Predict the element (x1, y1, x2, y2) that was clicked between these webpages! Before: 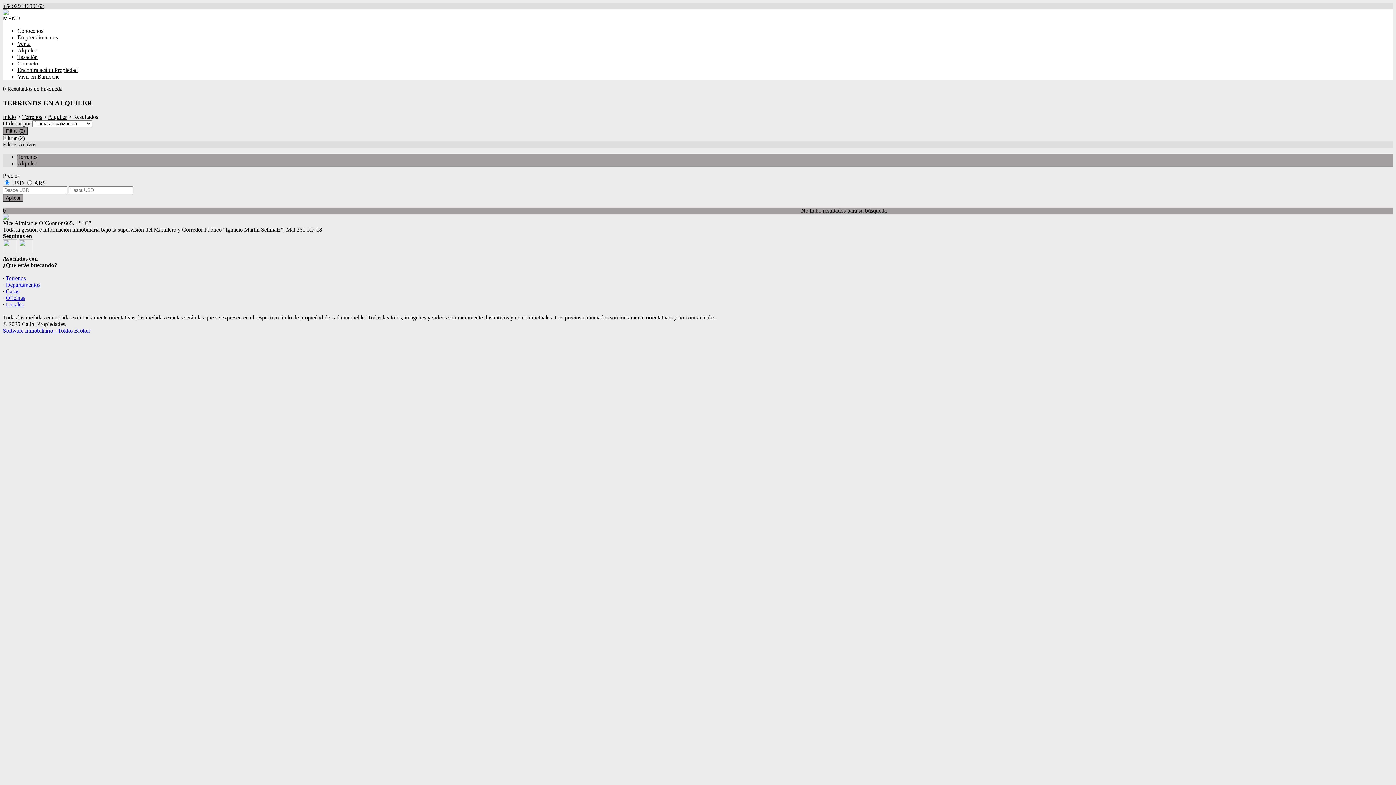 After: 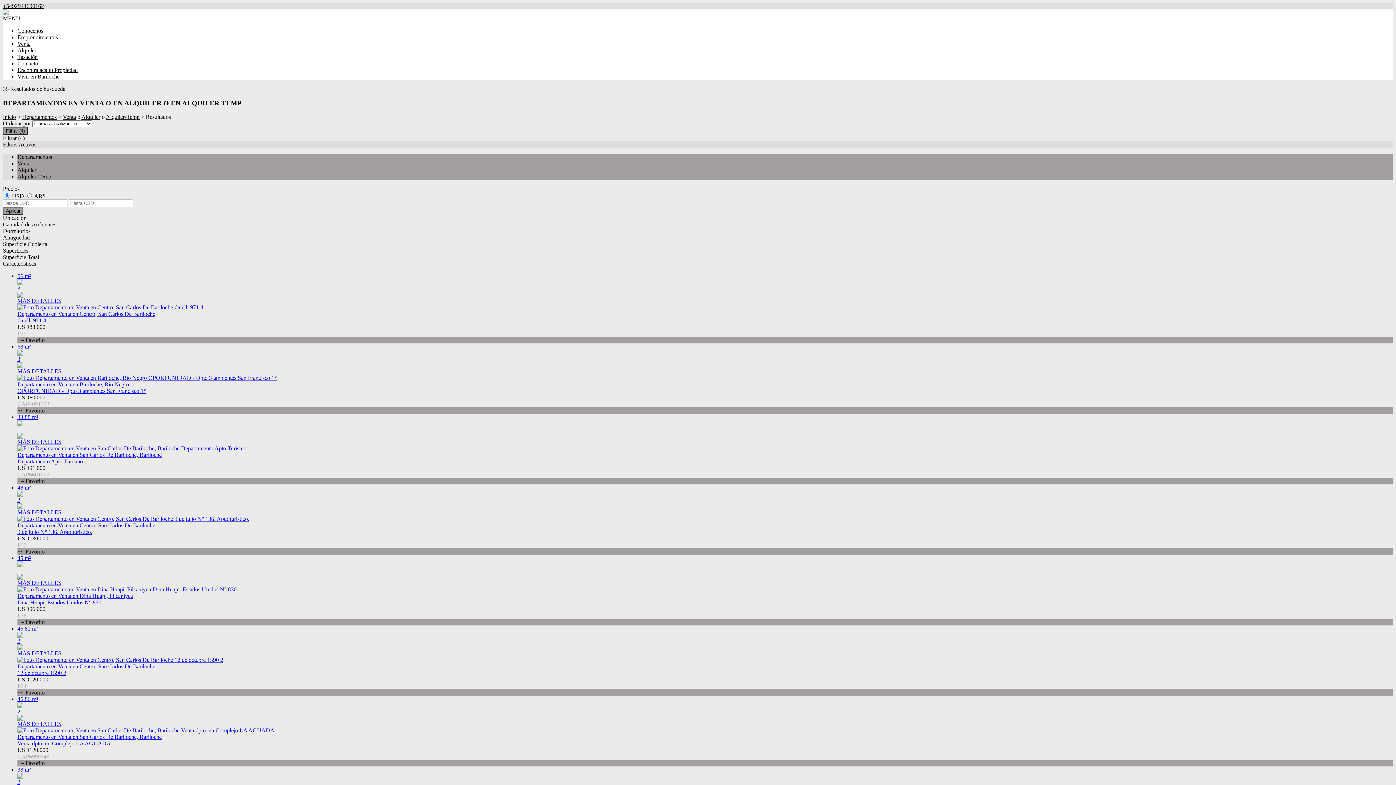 Action: label: Departamentos bbox: (5, 281, 40, 288)